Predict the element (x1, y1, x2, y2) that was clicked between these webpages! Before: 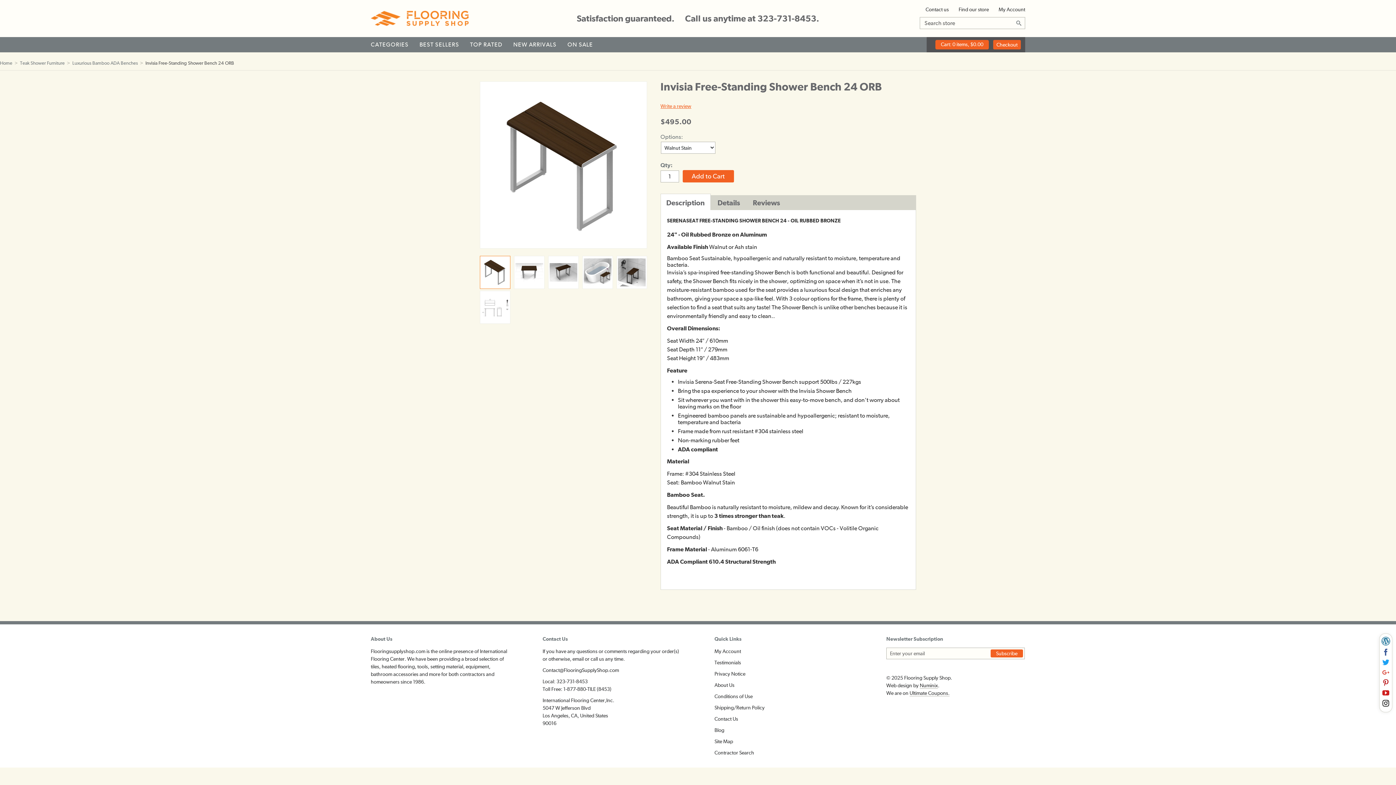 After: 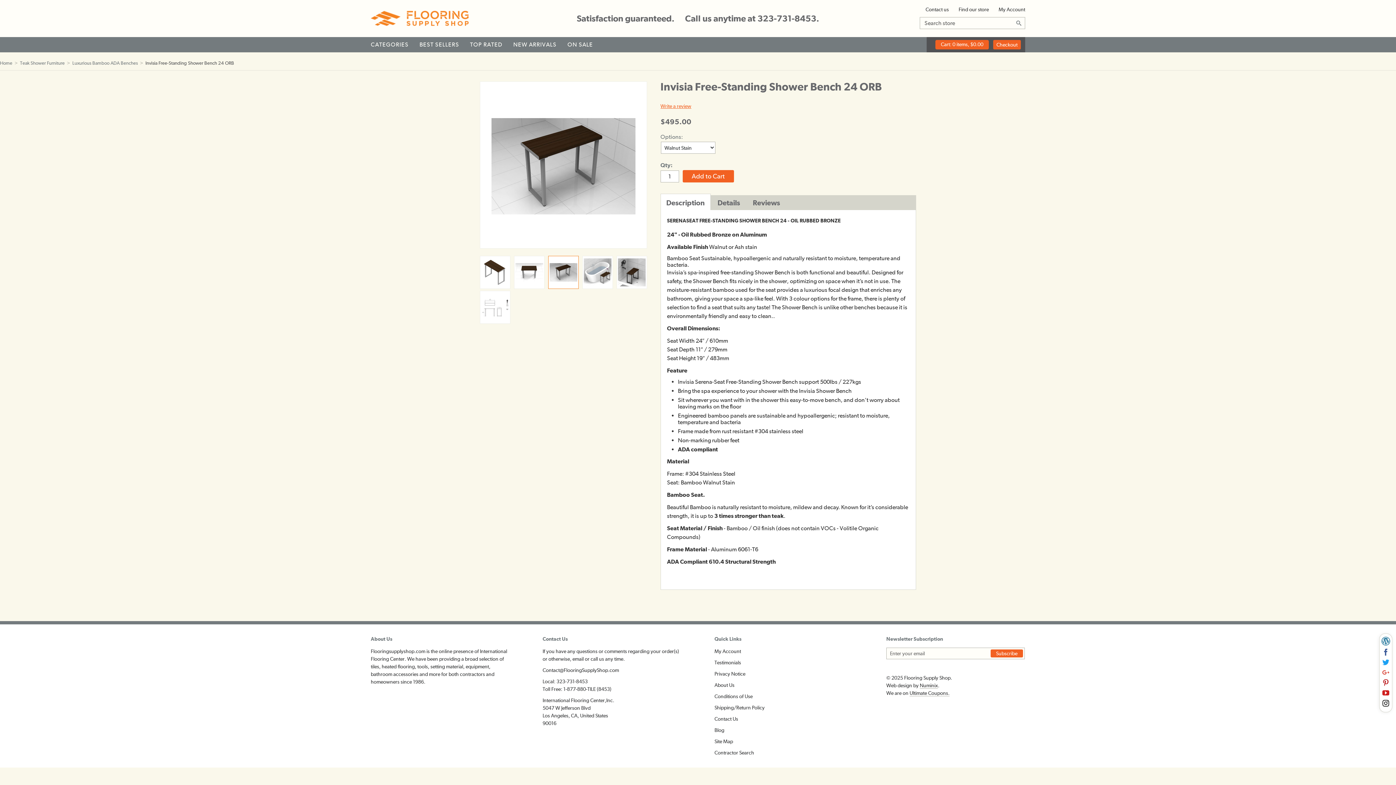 Action: bbox: (548, 256, 578, 289)